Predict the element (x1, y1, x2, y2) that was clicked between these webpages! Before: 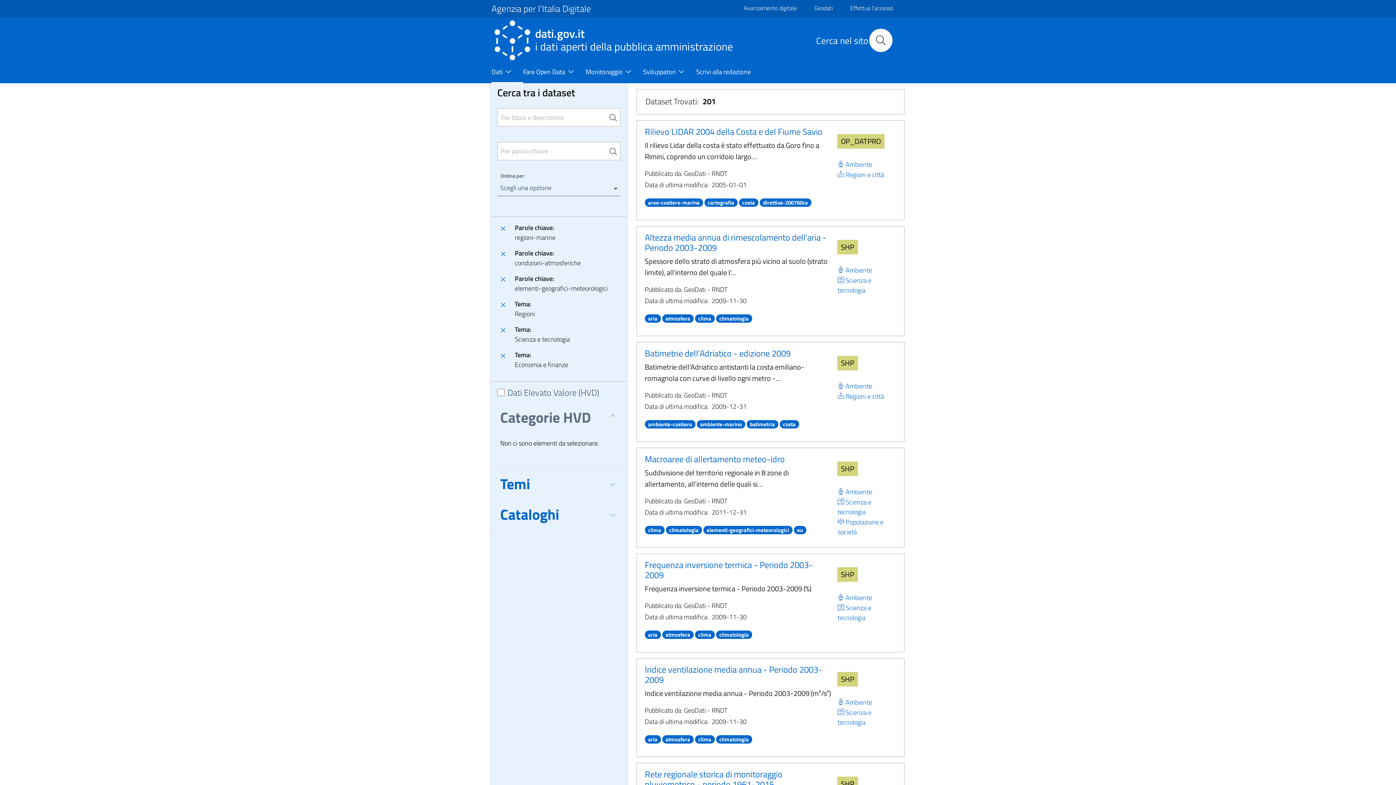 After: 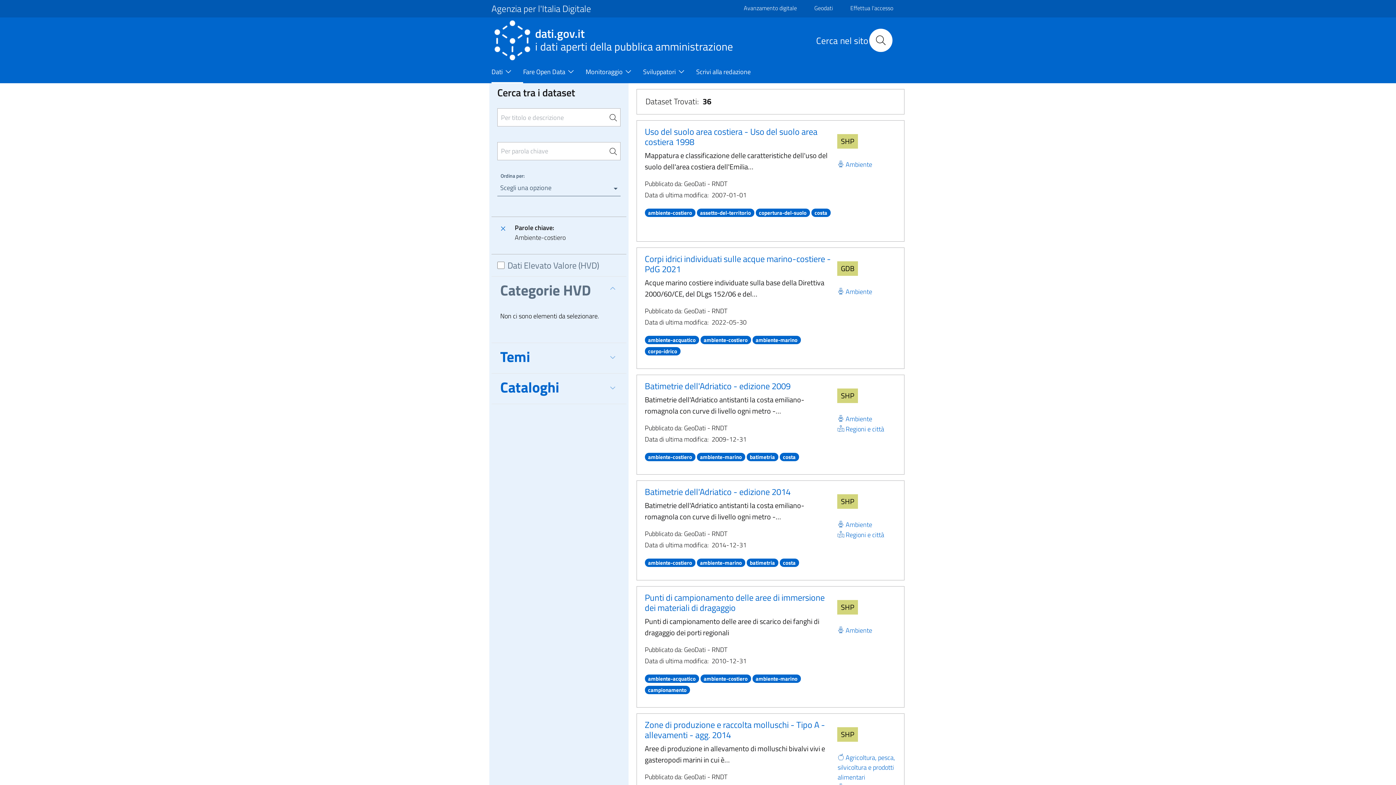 Action: bbox: (644, 418, 695, 429) label: ambiente-costiero